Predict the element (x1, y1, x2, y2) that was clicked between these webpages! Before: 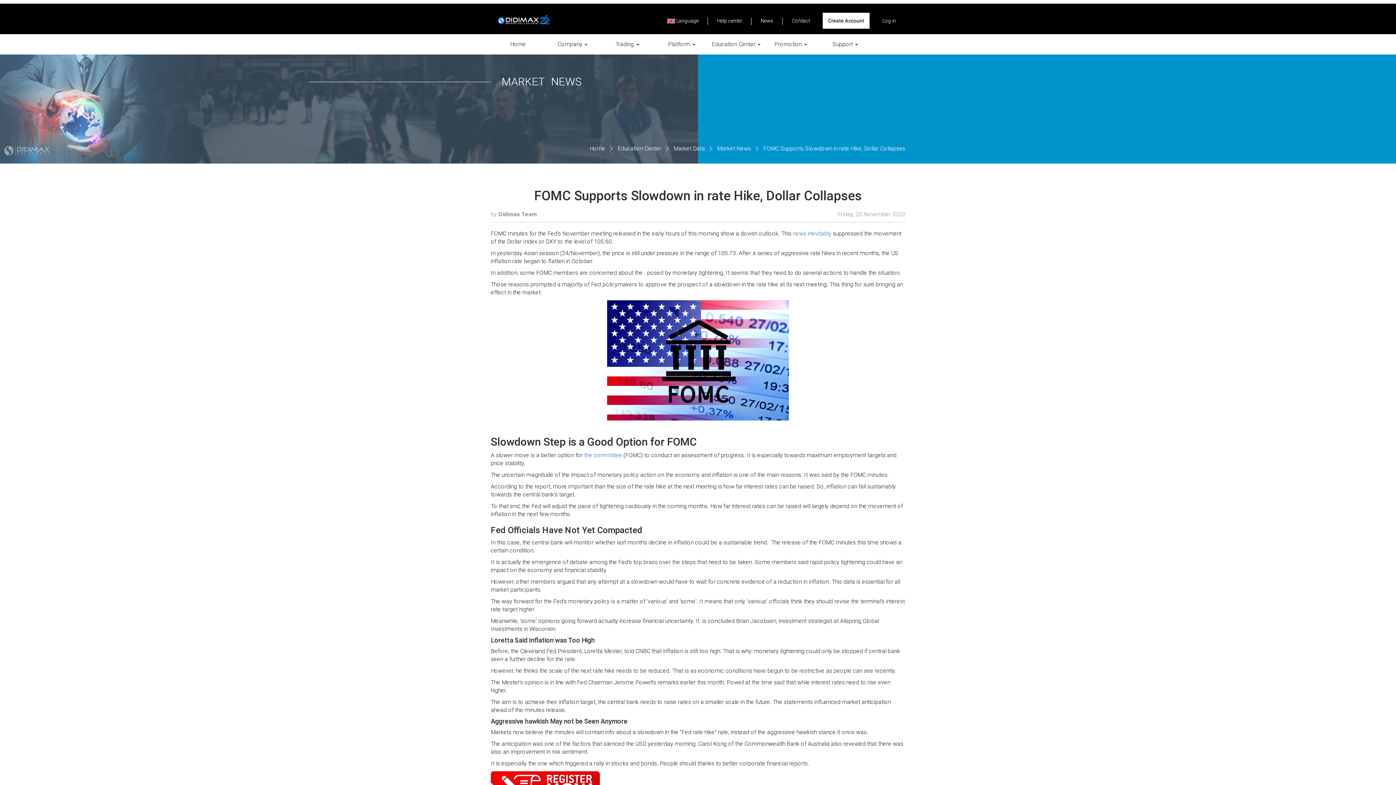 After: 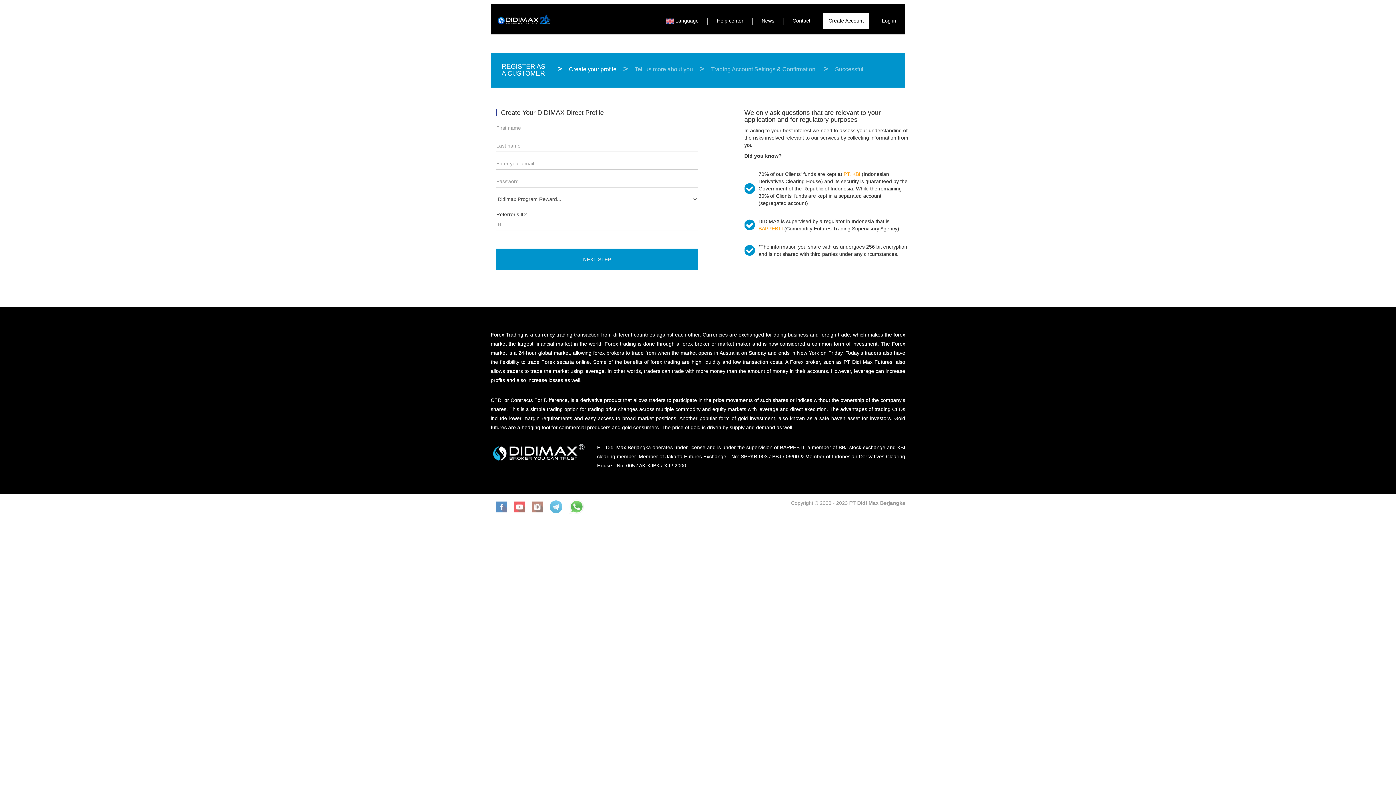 Action: label: Create Account bbox: (822, 12, 869, 28)